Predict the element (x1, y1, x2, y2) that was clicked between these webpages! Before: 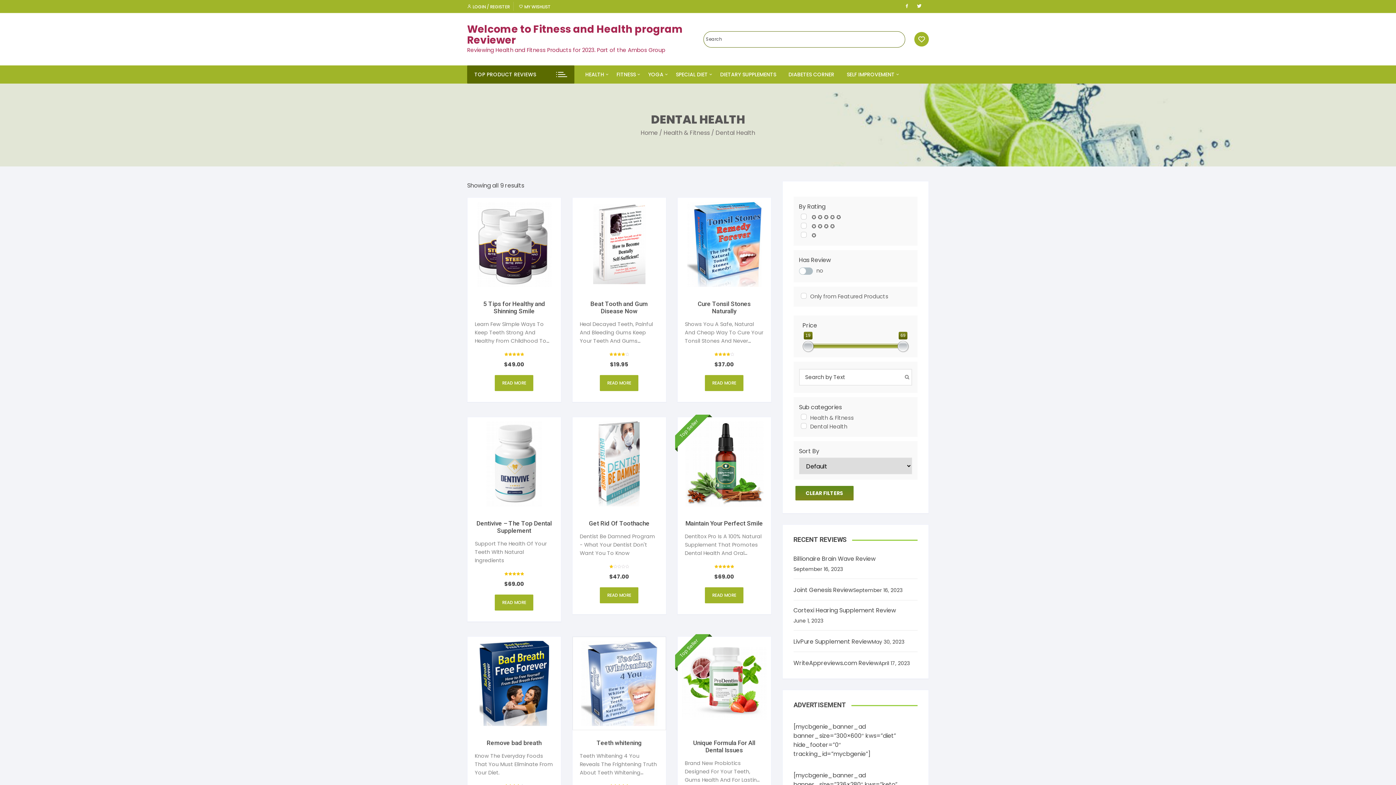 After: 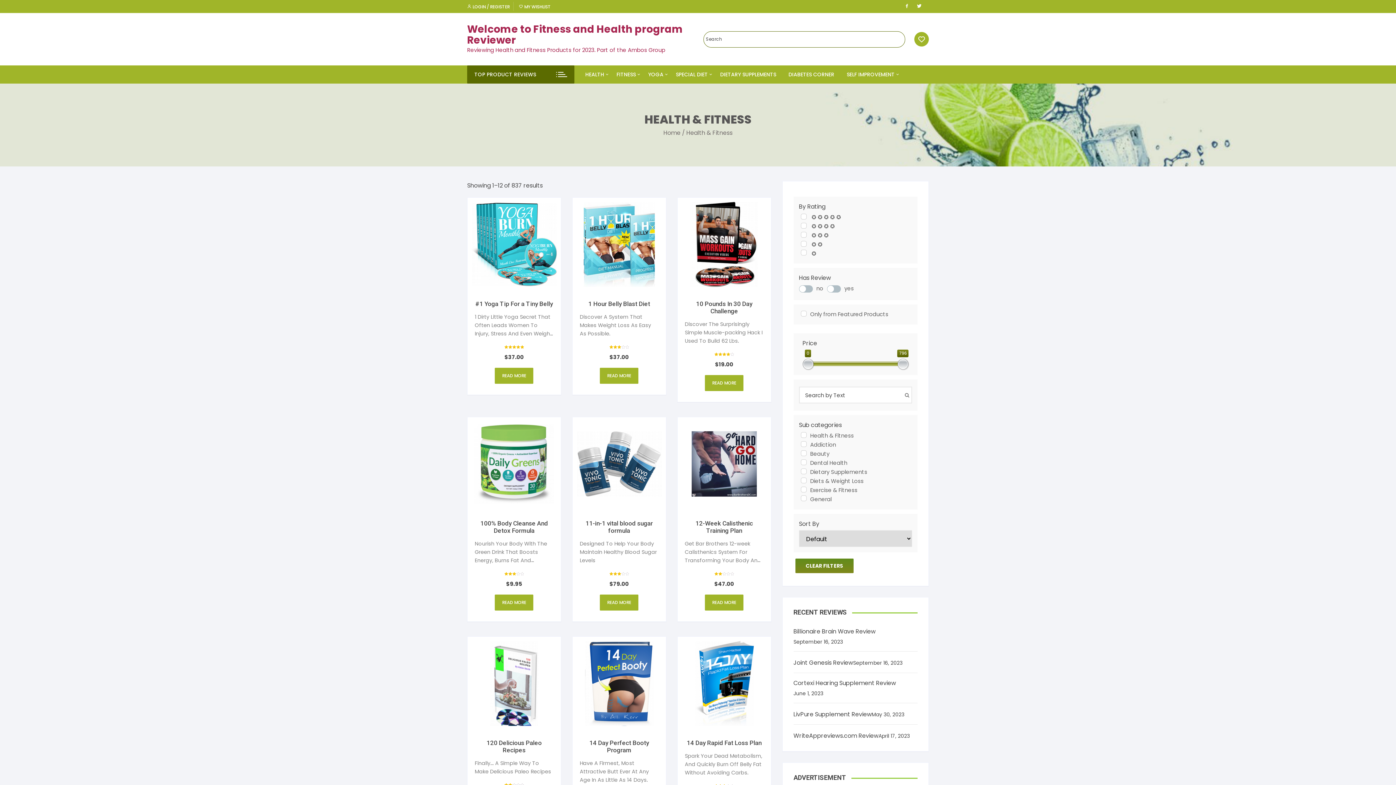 Action: label: HEALTH bbox: (585, 65, 609, 83)